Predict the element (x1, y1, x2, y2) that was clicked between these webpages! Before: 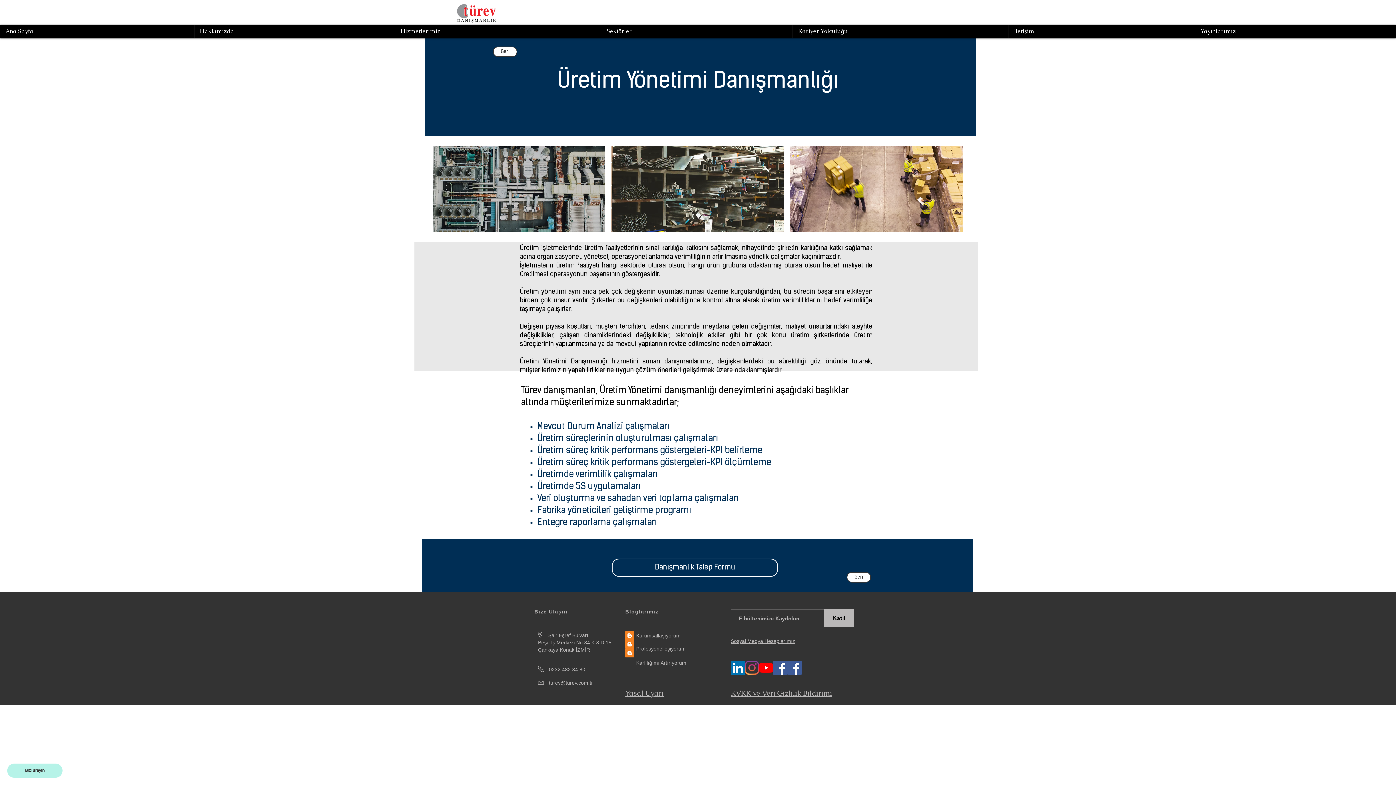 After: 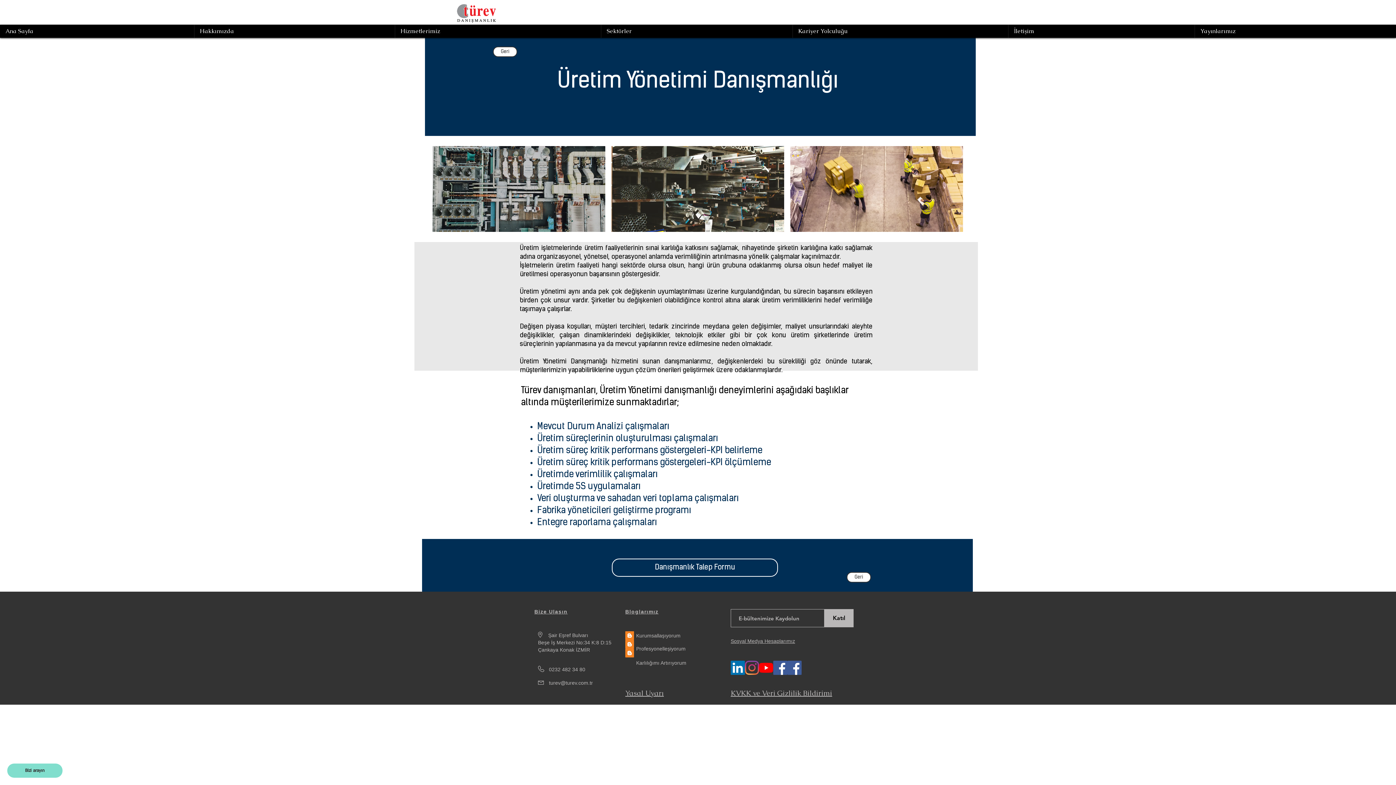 Action: bbox: (7, 764, 62, 778) label: Bizi arayın